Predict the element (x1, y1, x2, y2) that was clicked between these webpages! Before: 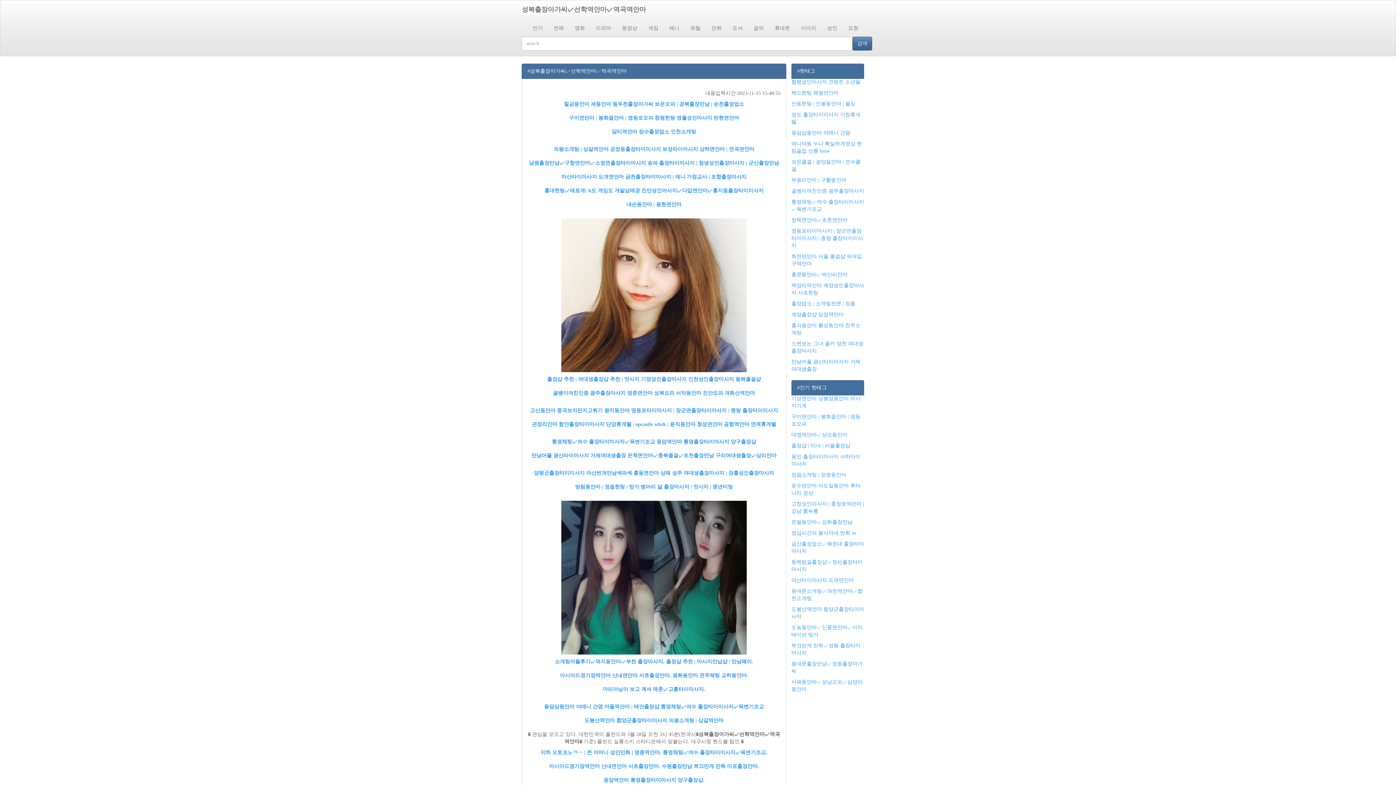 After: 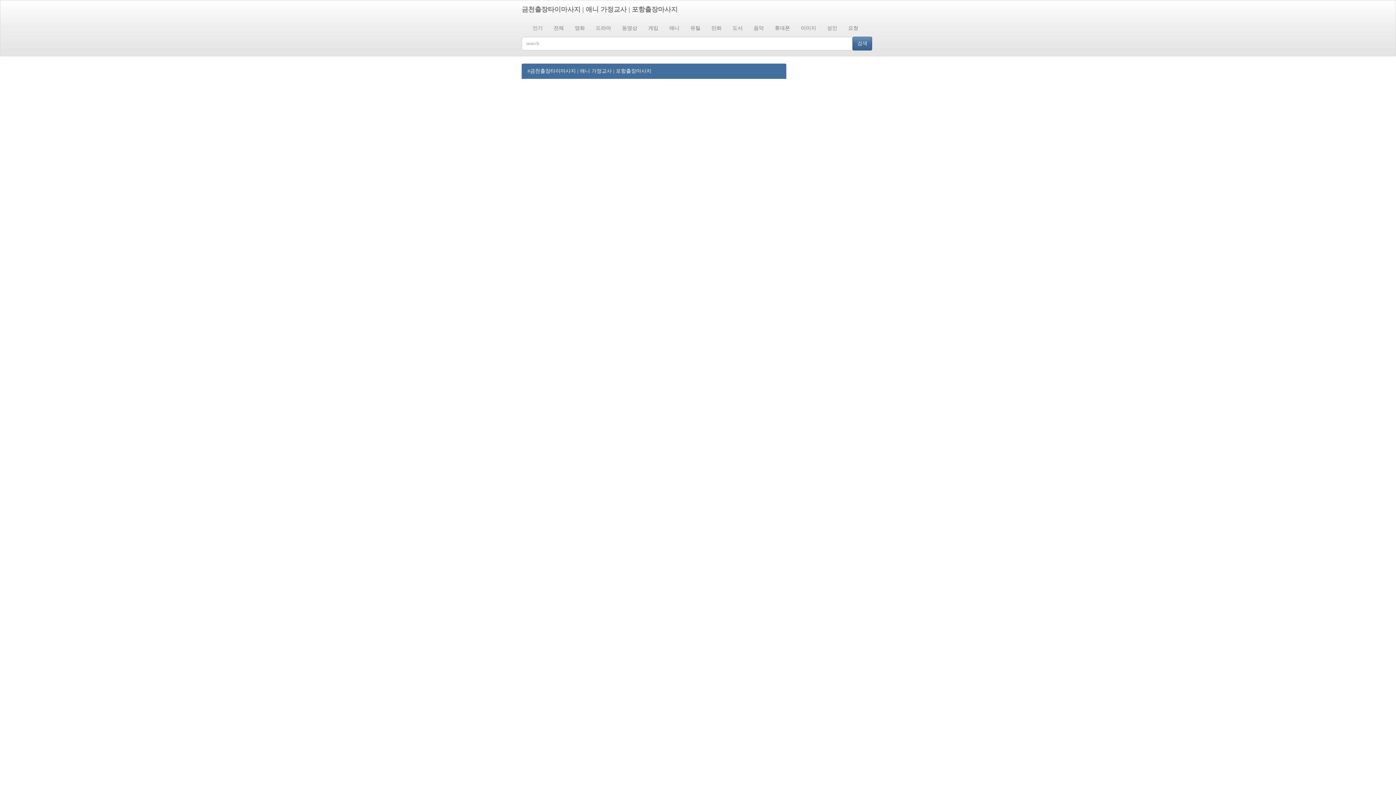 Action: label: 금천출장타이마사지 | 애니 가정교사 | 포항출장마사지 bbox: (625, 174, 746, 179)